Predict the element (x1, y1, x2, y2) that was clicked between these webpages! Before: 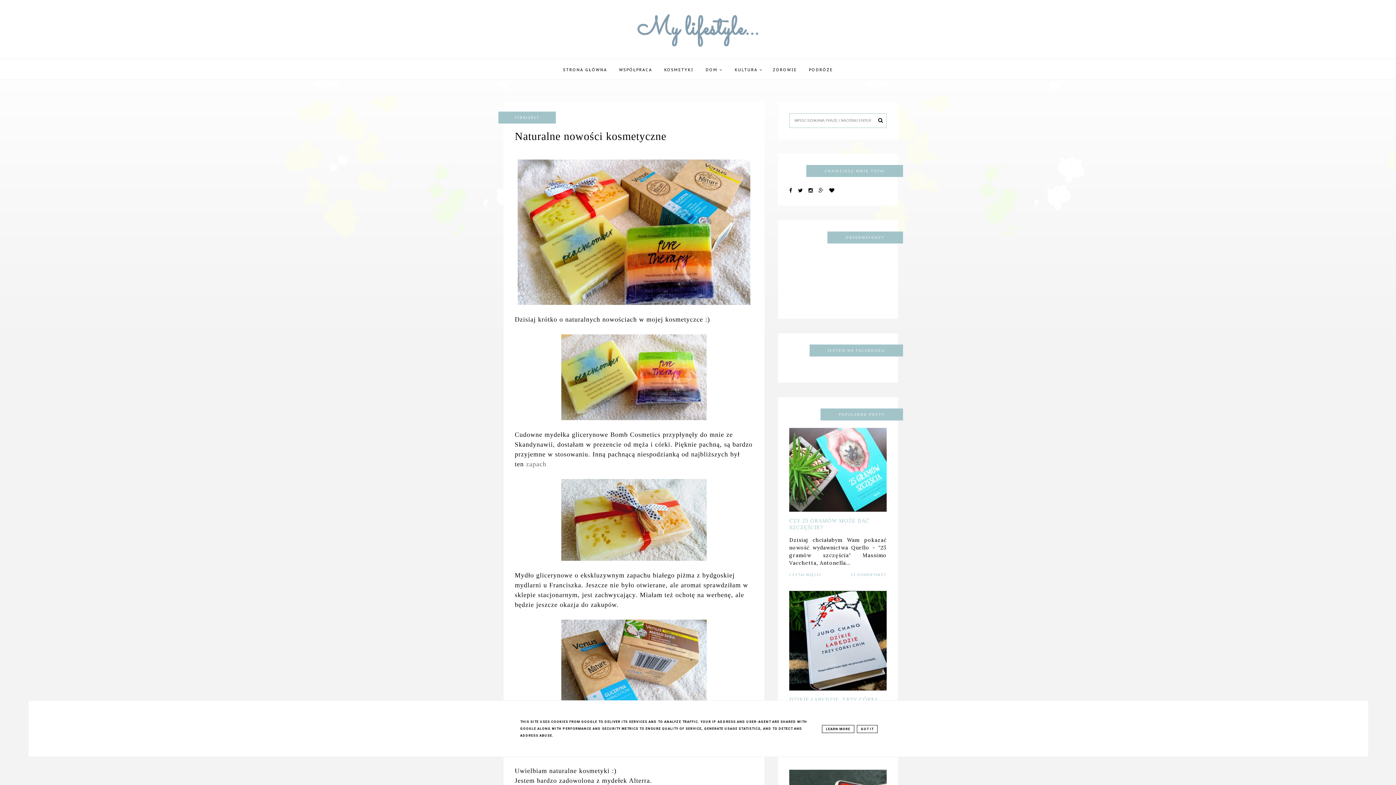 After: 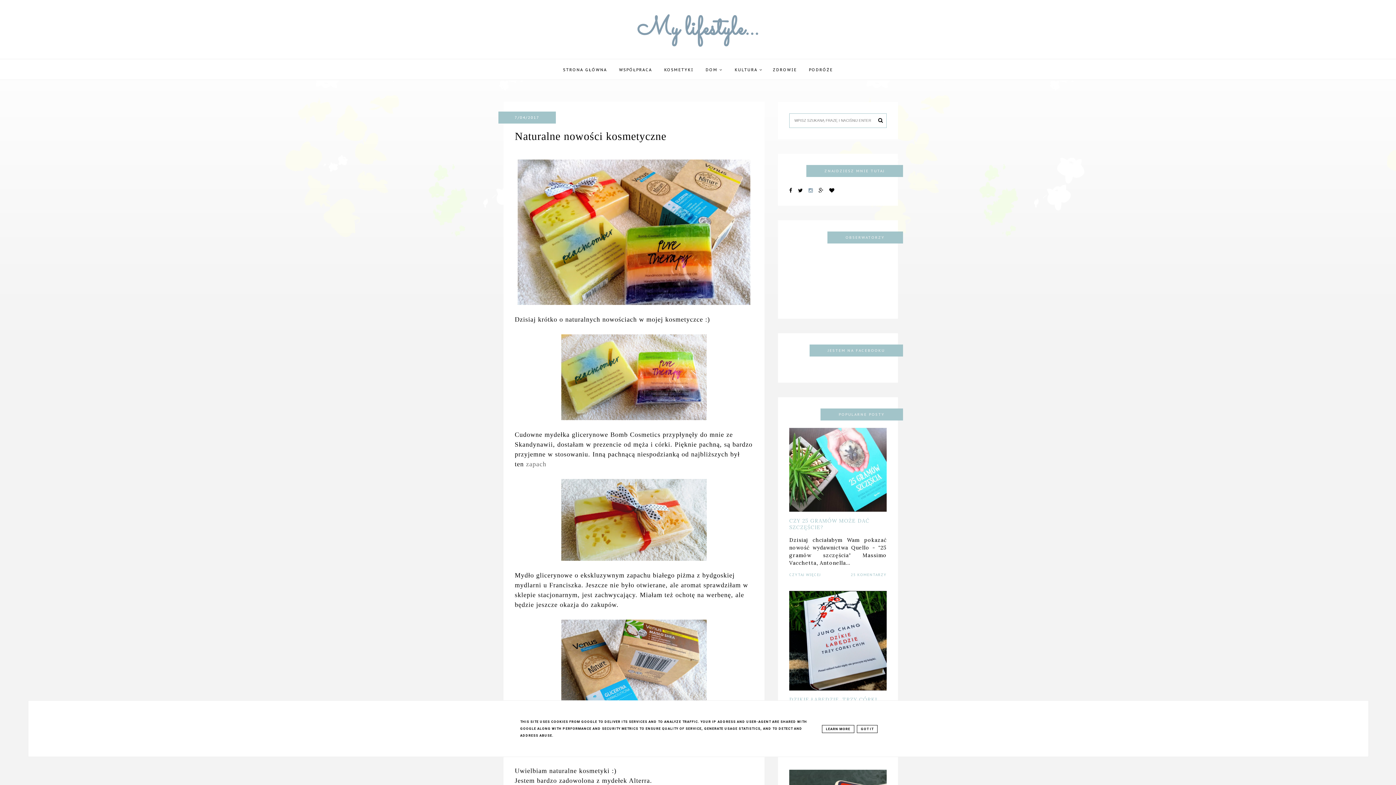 Action: bbox: (808, 187, 817, 193)